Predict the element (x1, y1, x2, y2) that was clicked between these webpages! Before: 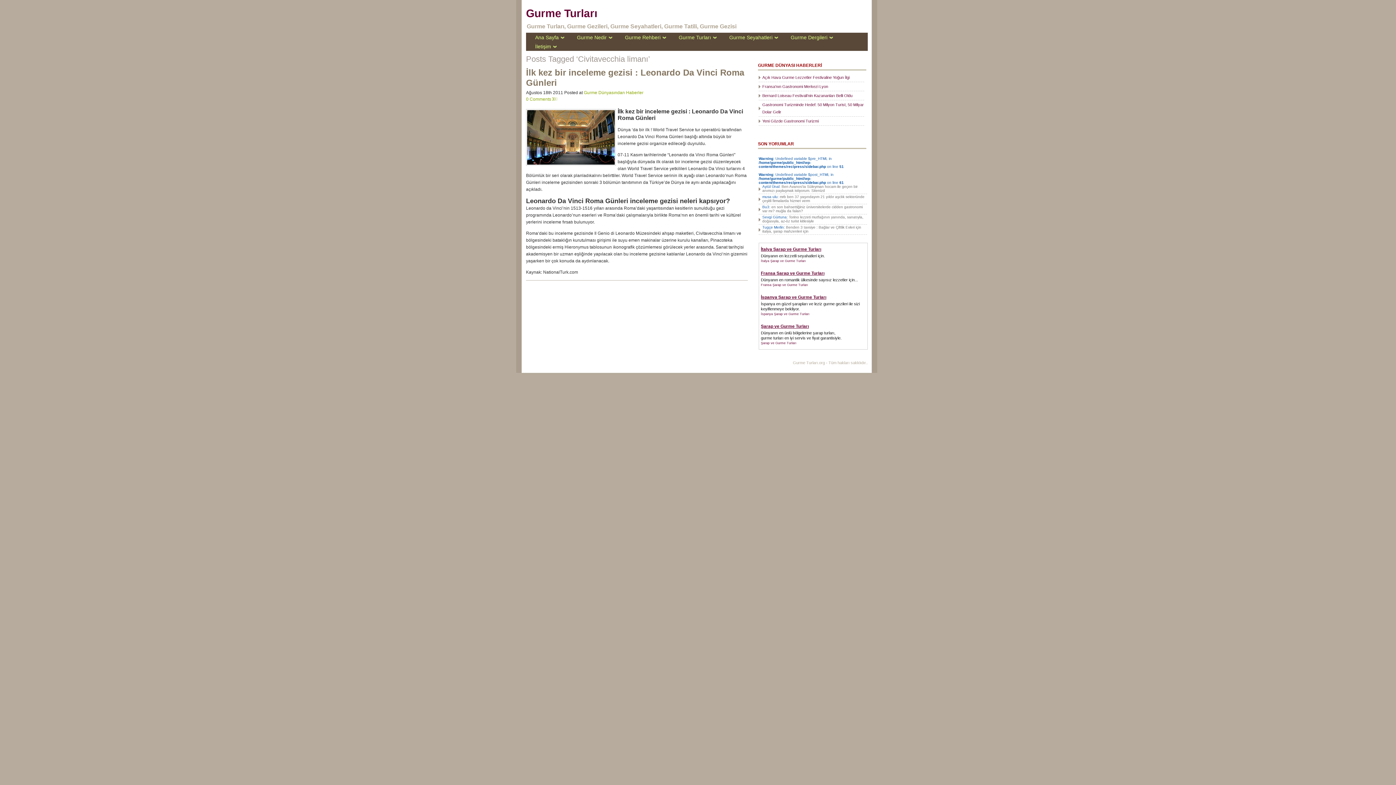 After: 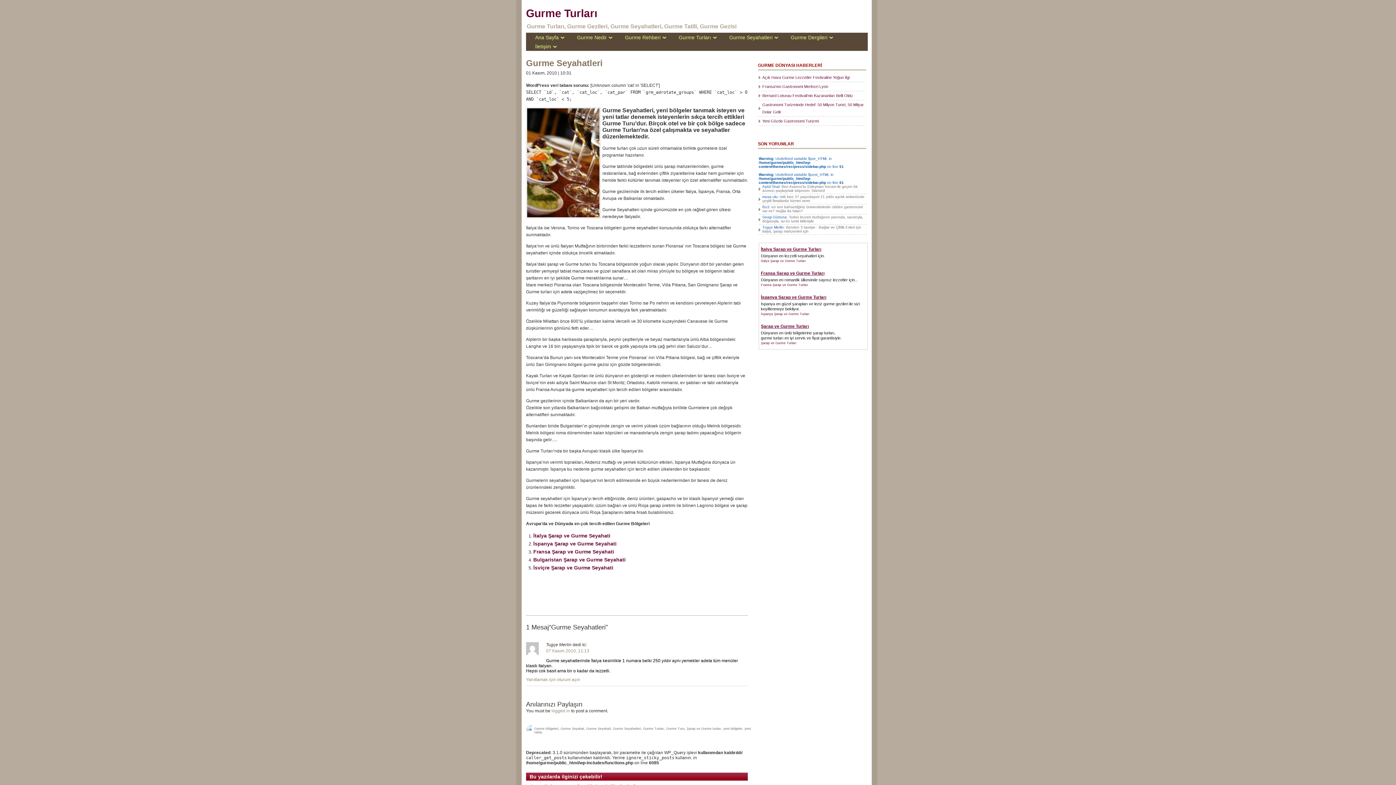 Action: bbox: (724, 32, 778, 41) label: Gurme Seyahatleri